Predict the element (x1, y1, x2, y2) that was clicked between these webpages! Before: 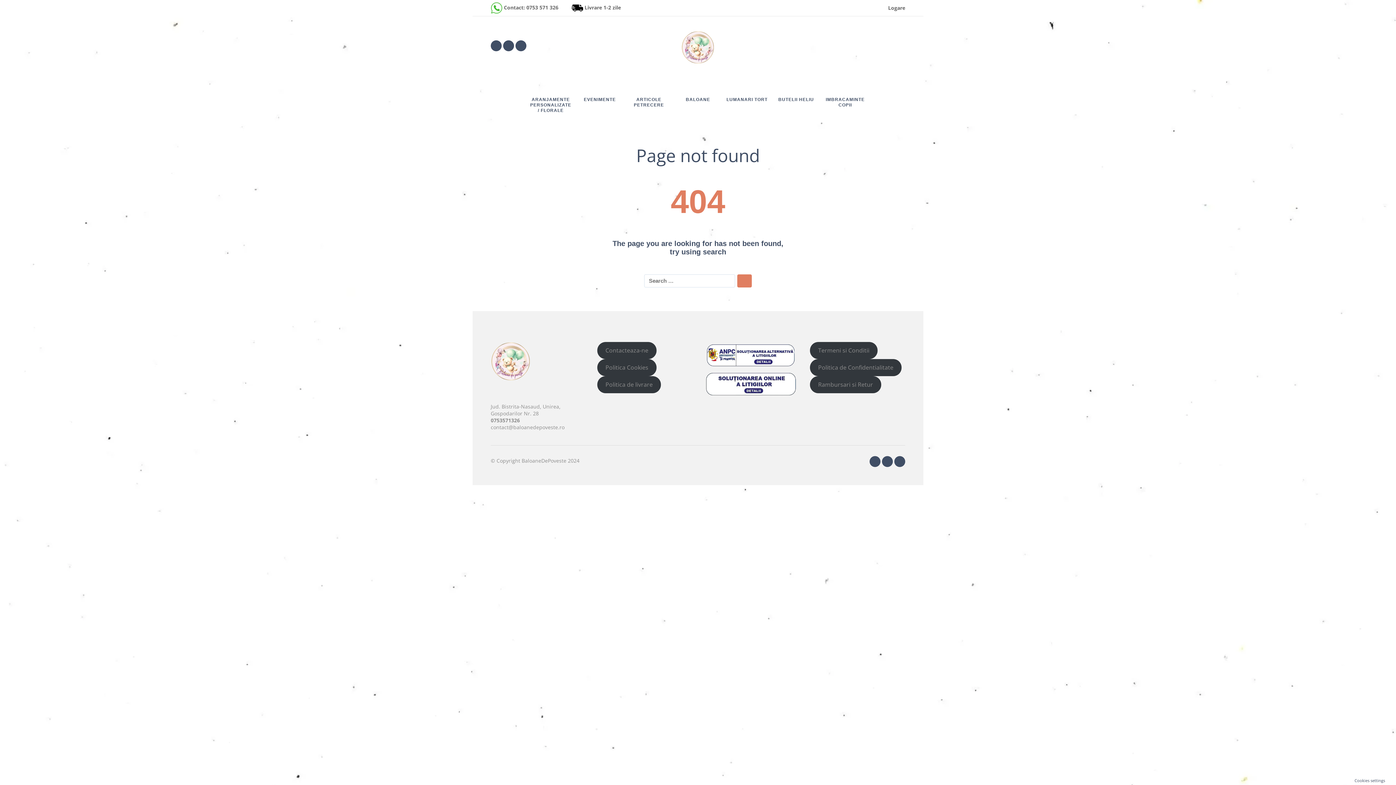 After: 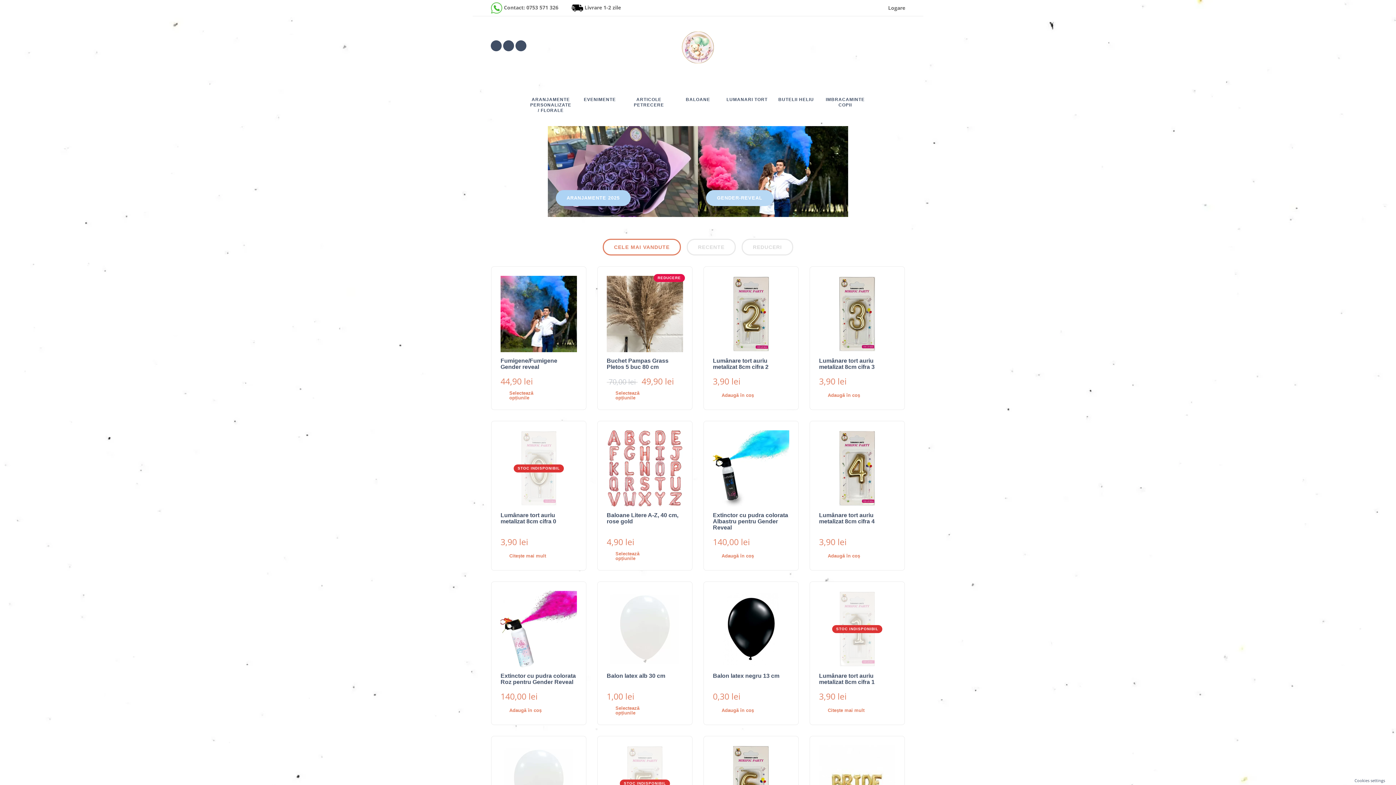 Action: bbox: (681, 43, 715, 50)